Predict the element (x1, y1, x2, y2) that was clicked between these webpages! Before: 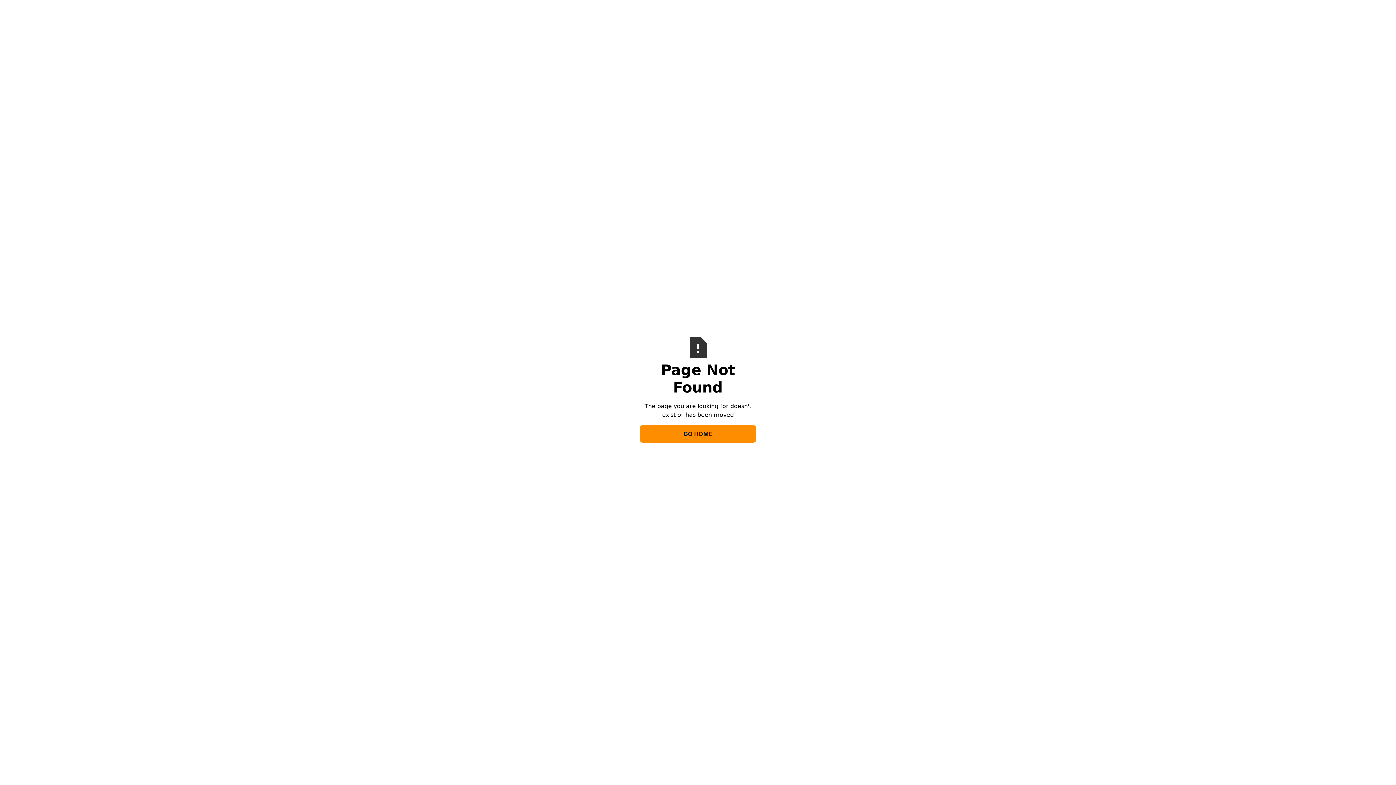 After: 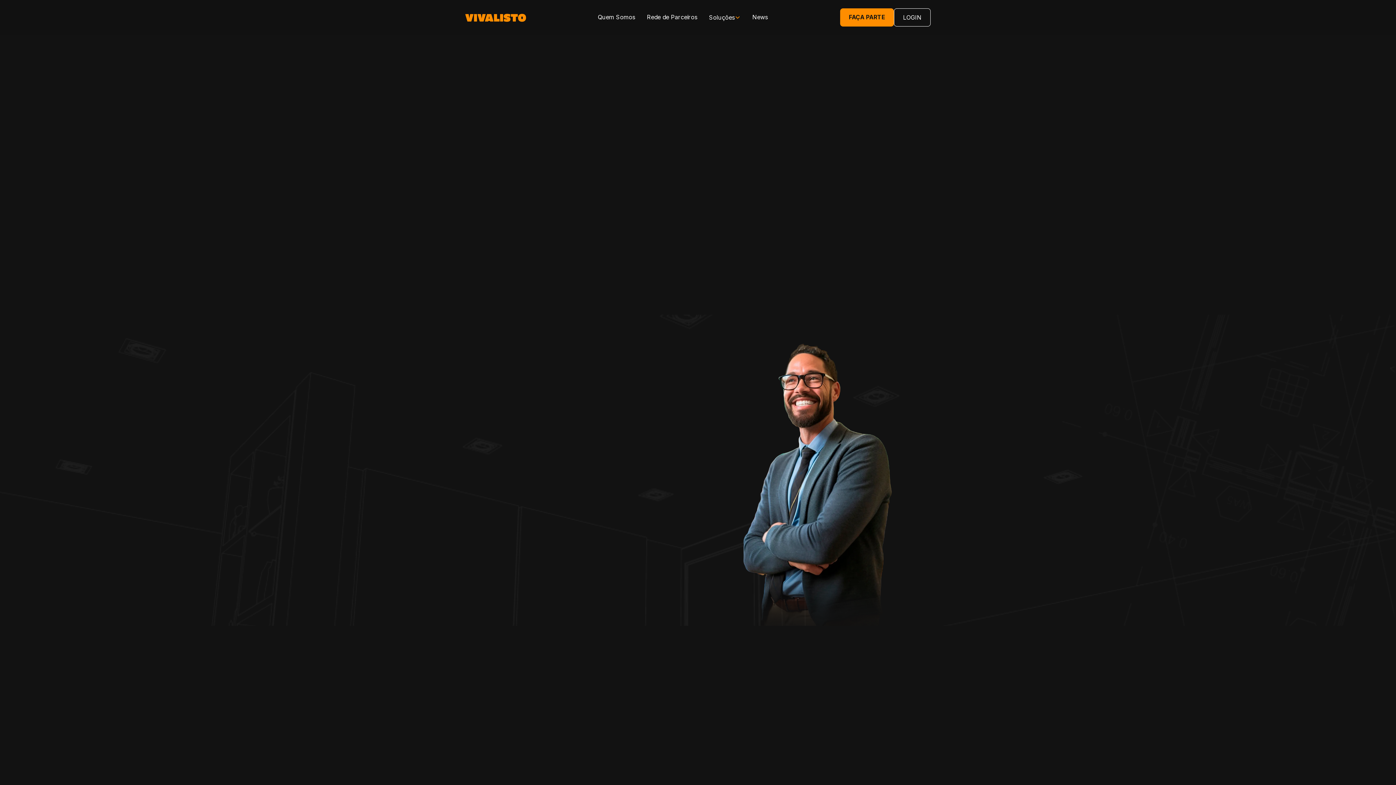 Action: bbox: (640, 425, 756, 442) label: GO HOME